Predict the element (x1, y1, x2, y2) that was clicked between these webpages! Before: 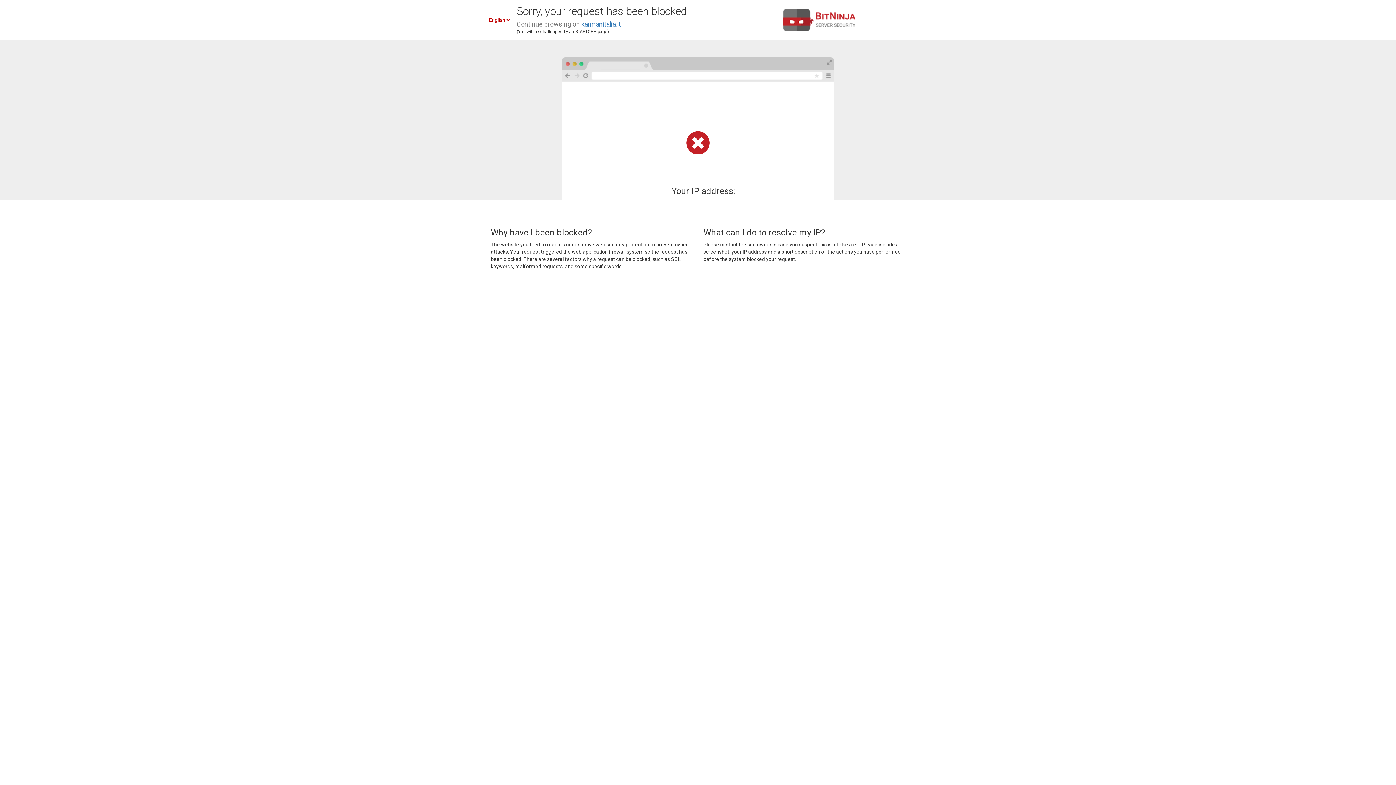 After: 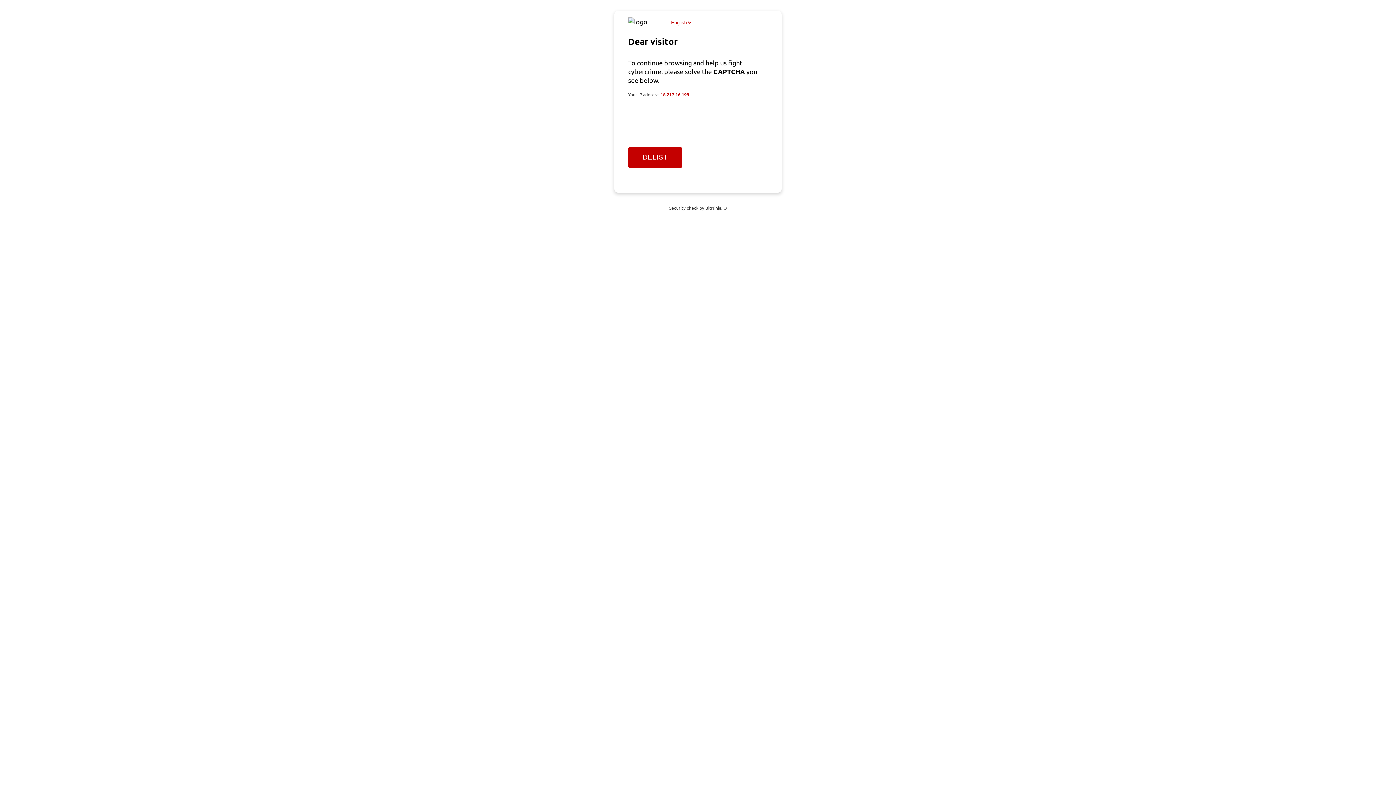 Action: label: karmanitalia.it bbox: (581, 20, 621, 28)